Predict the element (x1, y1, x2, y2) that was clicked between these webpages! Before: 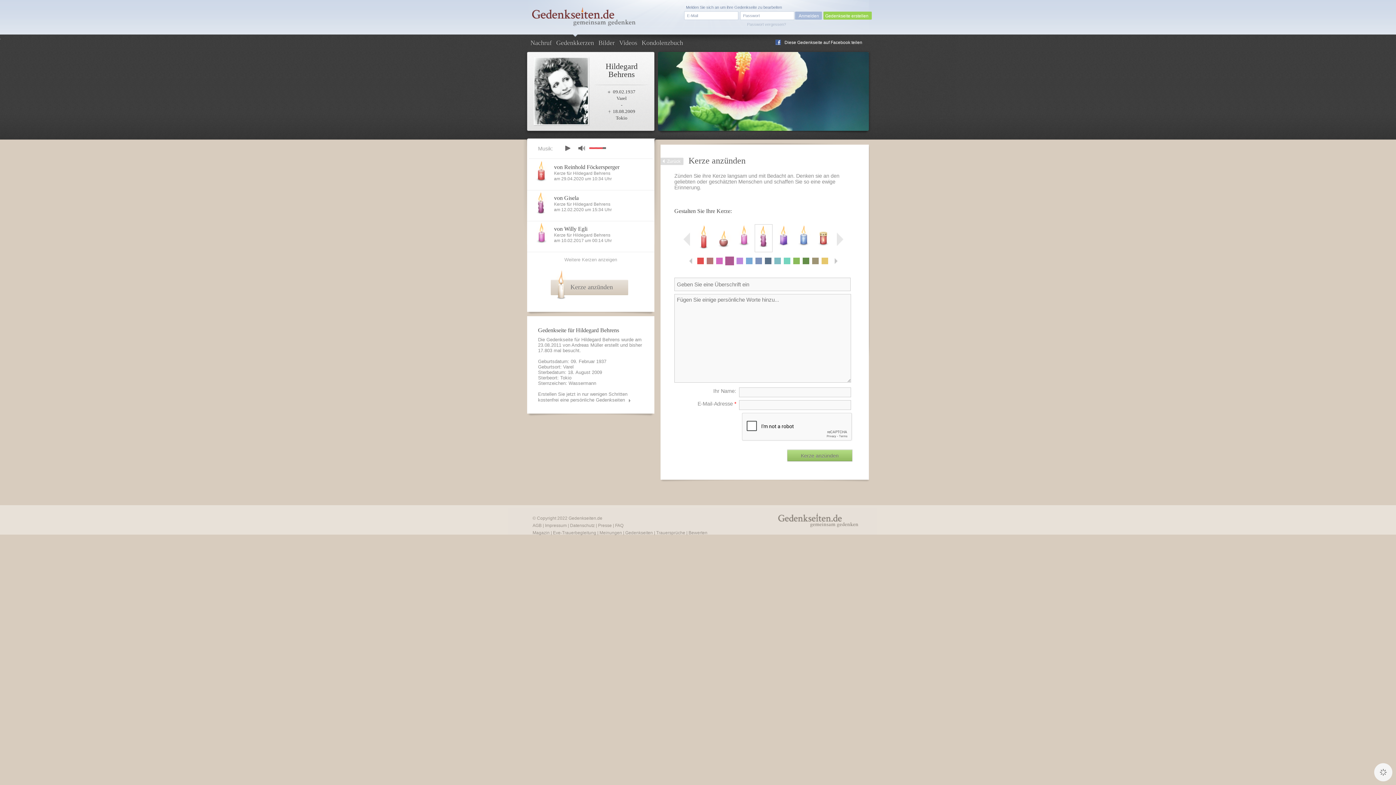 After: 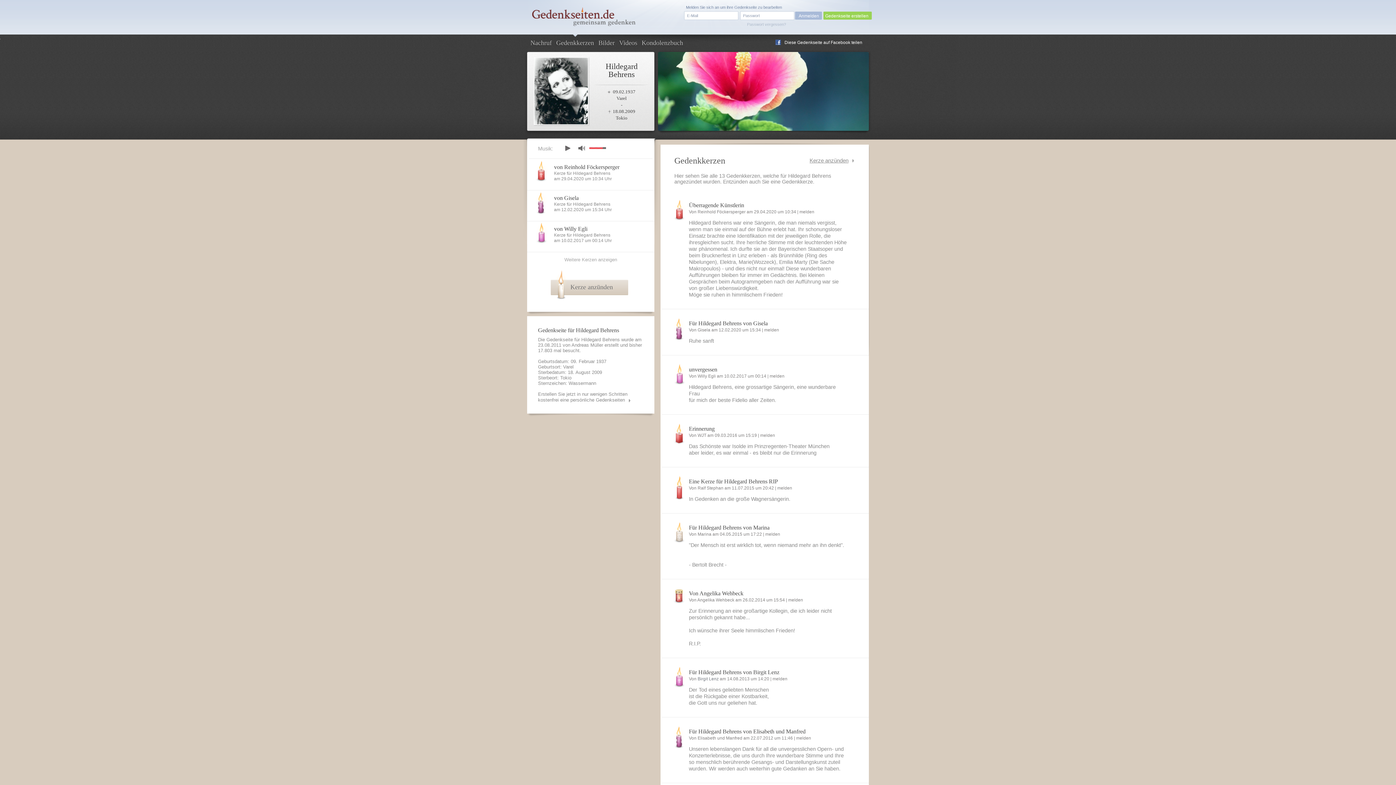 Action: label: Weitere Kerzen anzeigen bbox: (564, 257, 617, 262)